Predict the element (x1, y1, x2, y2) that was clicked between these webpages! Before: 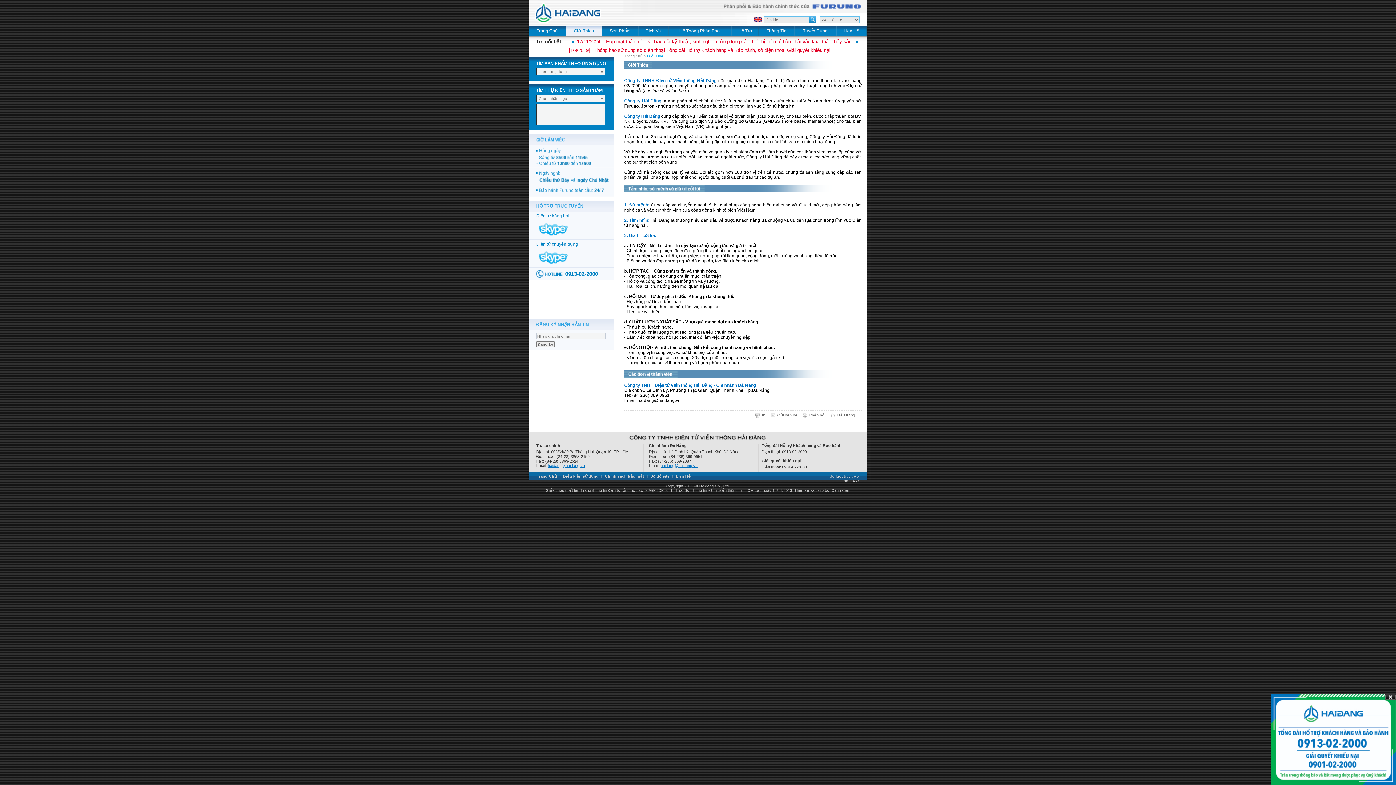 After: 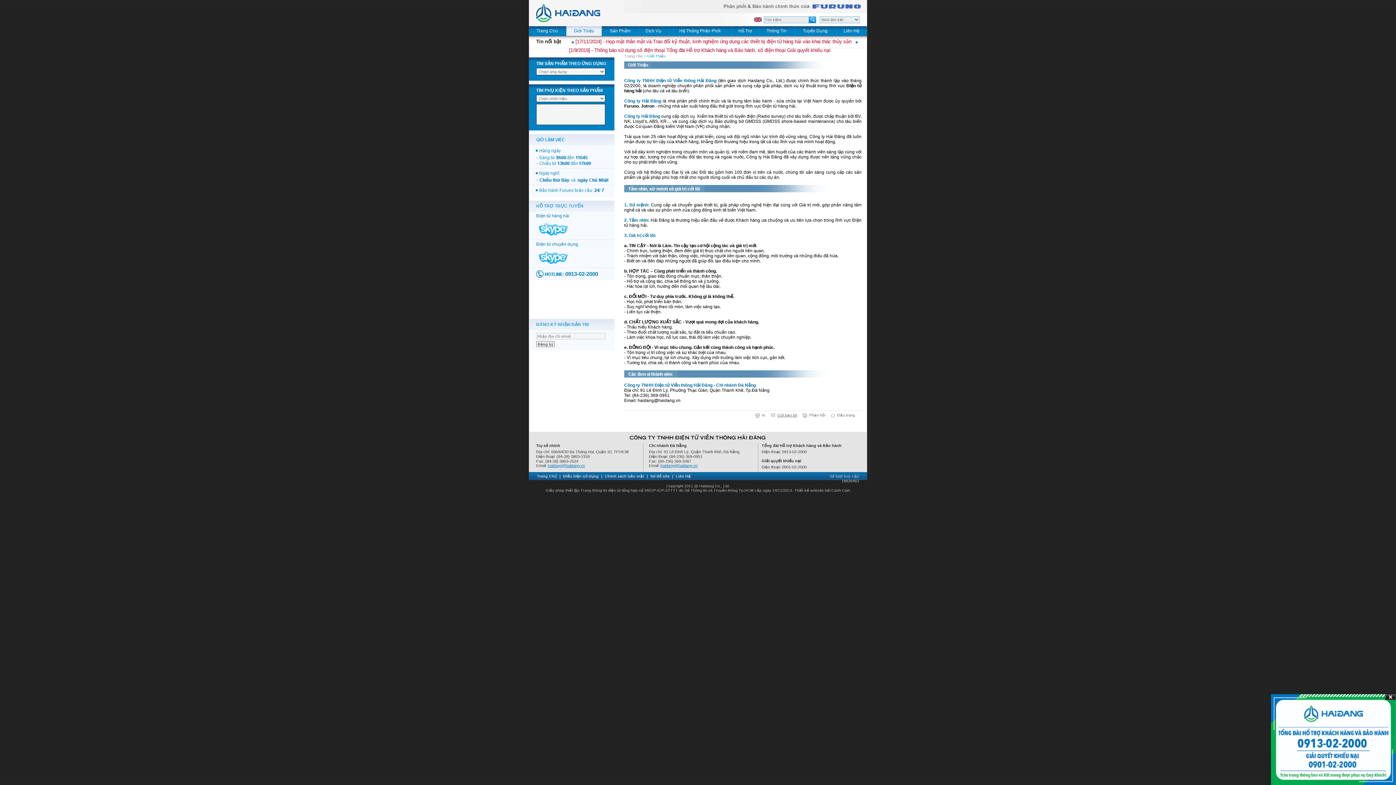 Action: bbox: (770, 412, 801, 418) label: Gửi bạn bè